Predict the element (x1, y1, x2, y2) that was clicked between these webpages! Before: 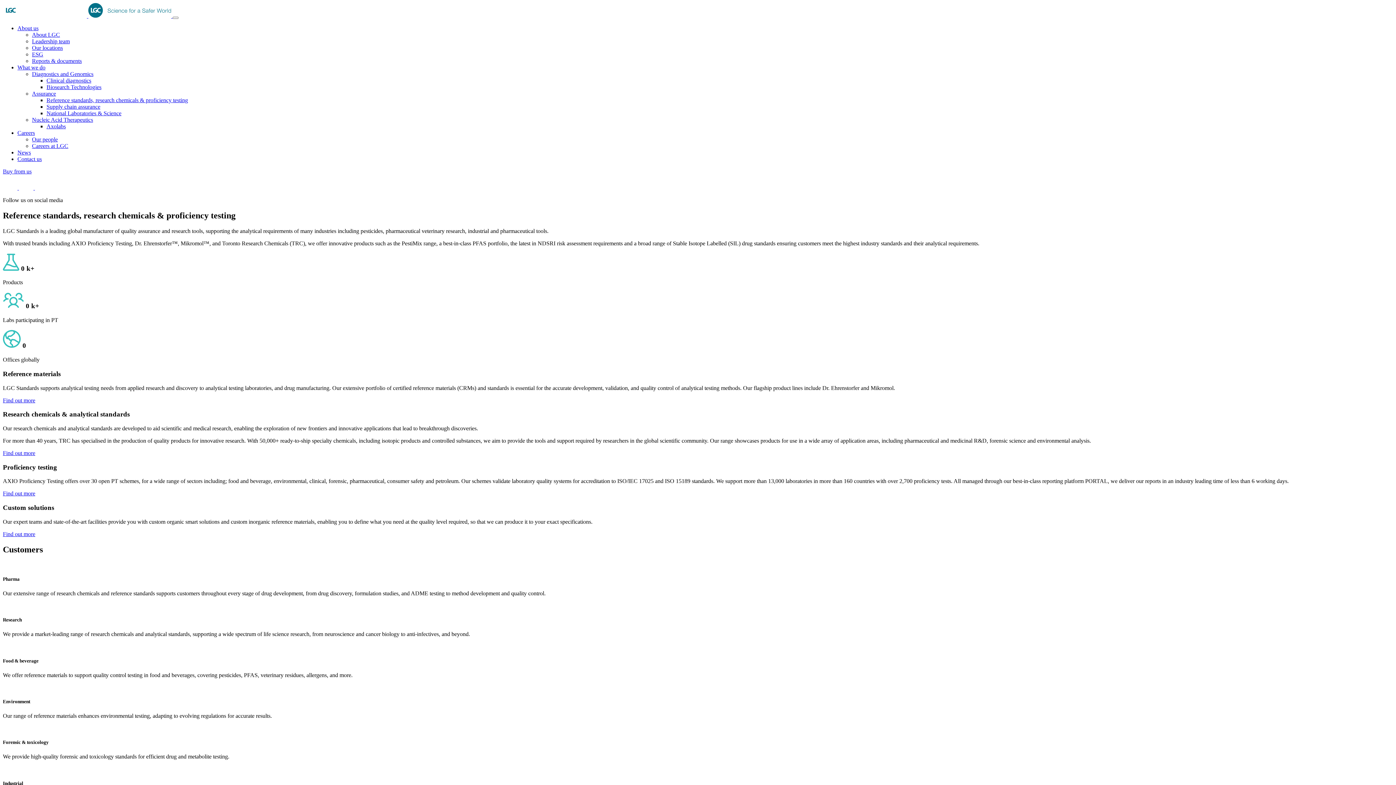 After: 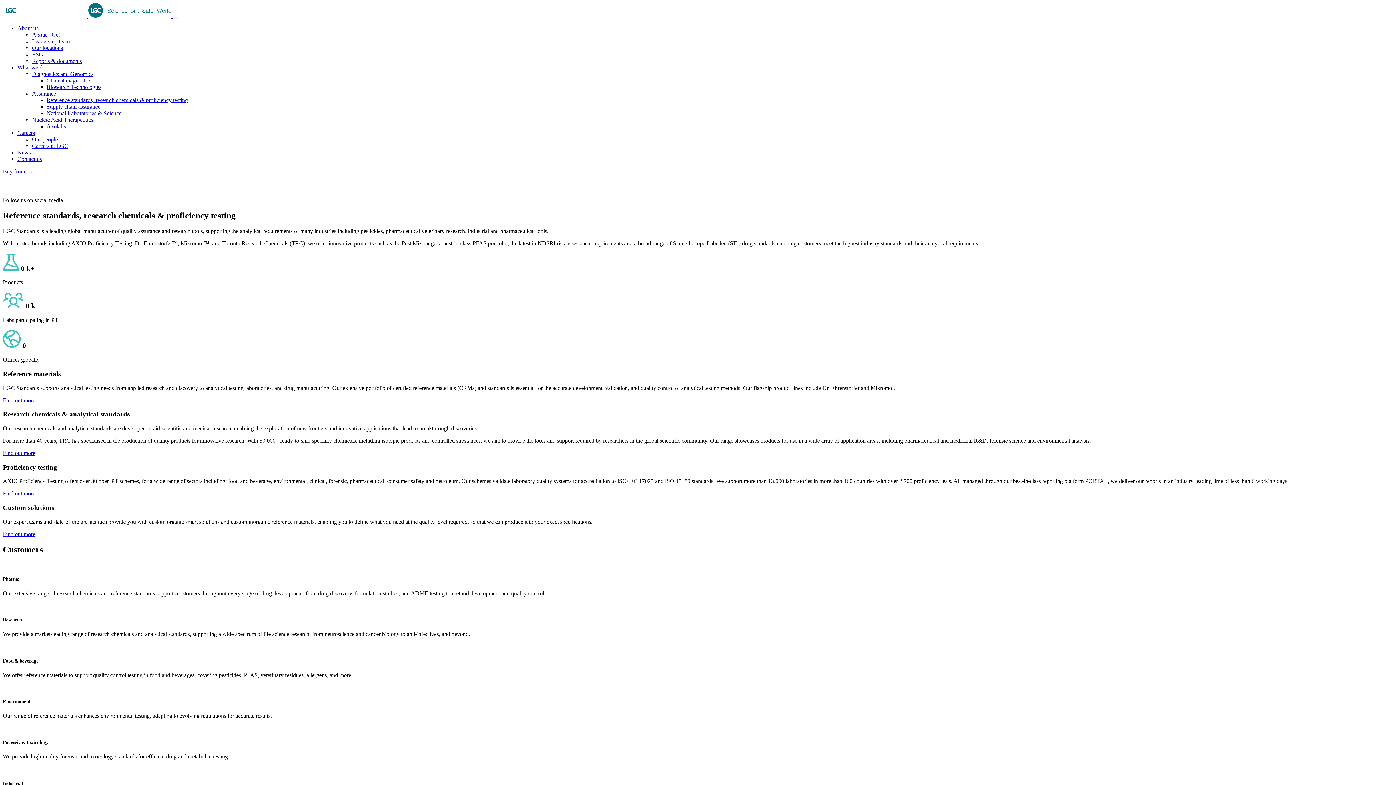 Action: label: About us bbox: (17, 25, 38, 31)